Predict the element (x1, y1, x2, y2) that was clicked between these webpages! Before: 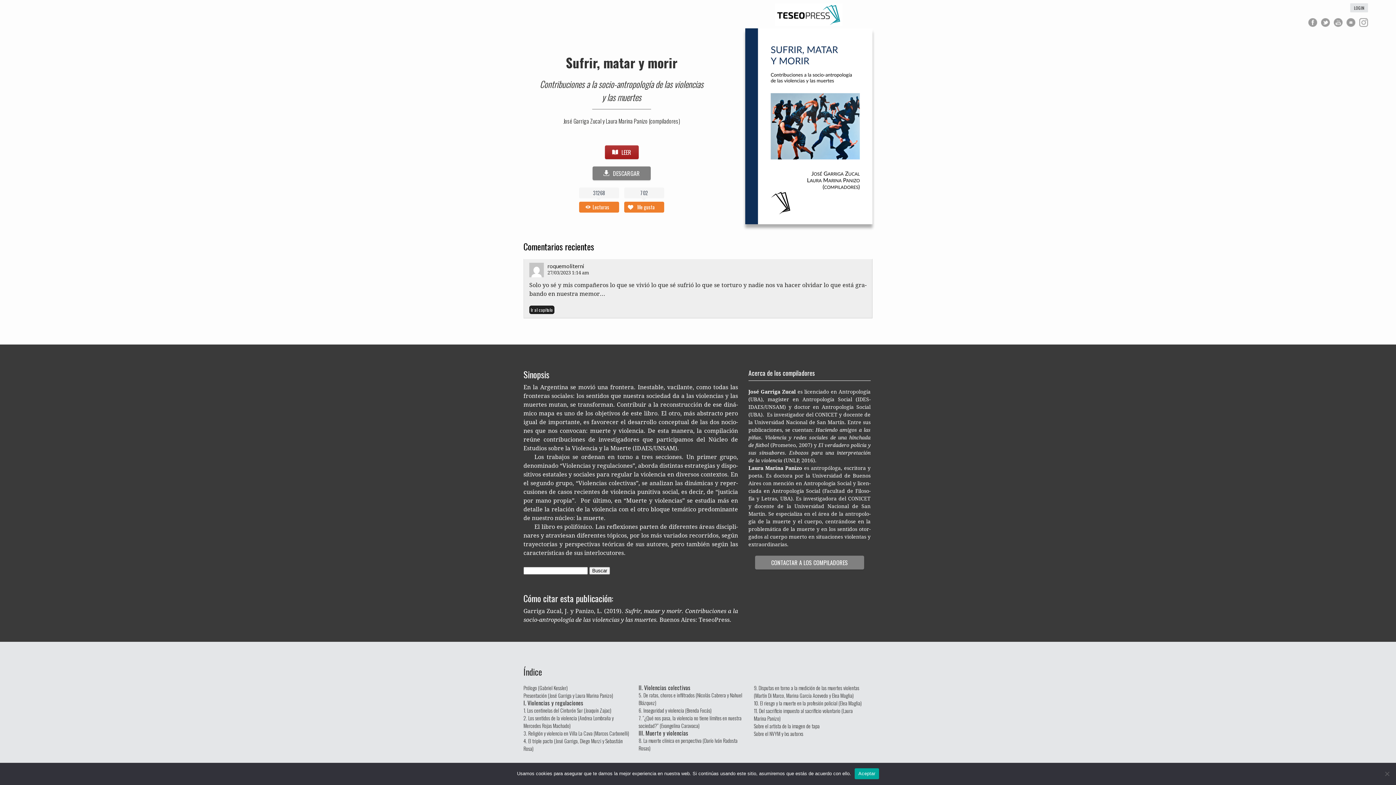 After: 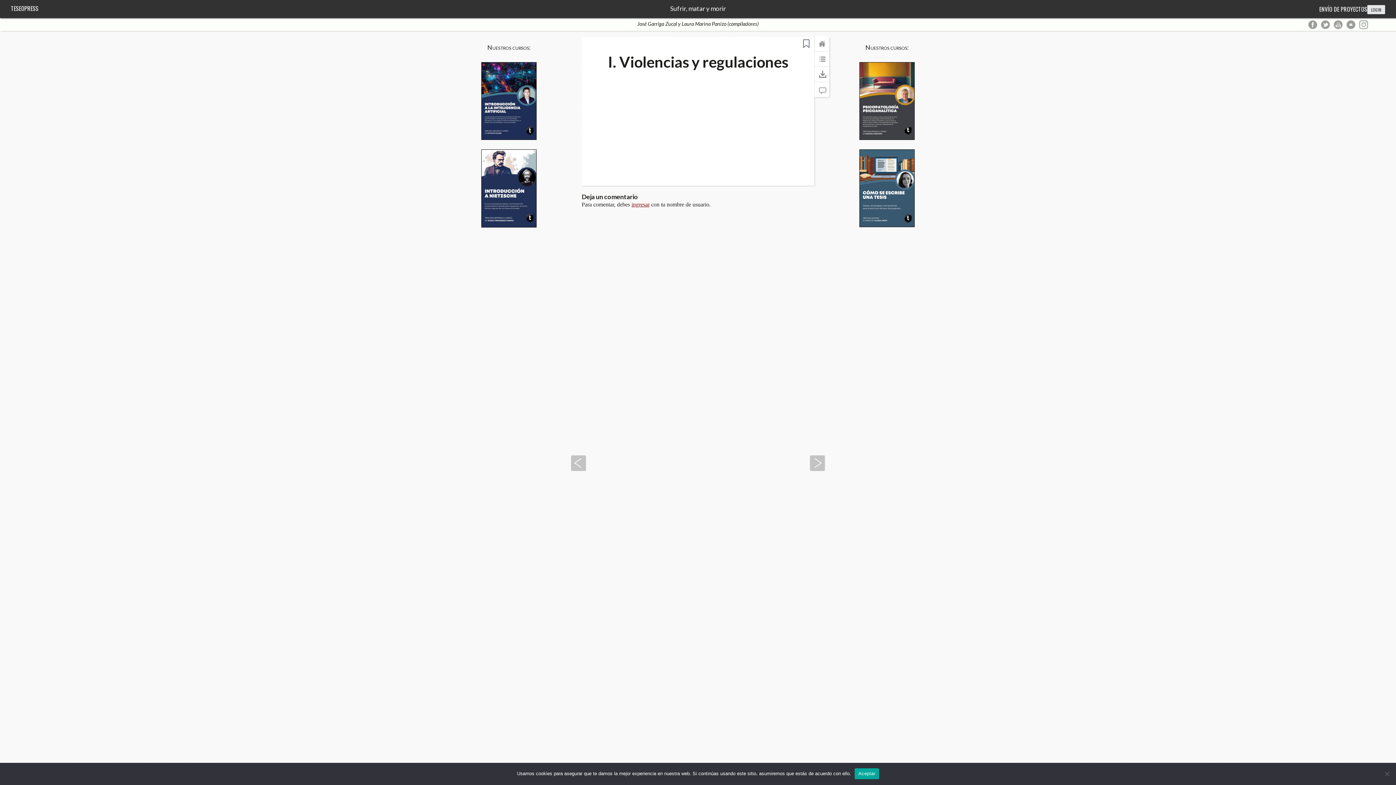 Action: bbox: (523, 698, 583, 707) label: I. Violencias y regulaciones